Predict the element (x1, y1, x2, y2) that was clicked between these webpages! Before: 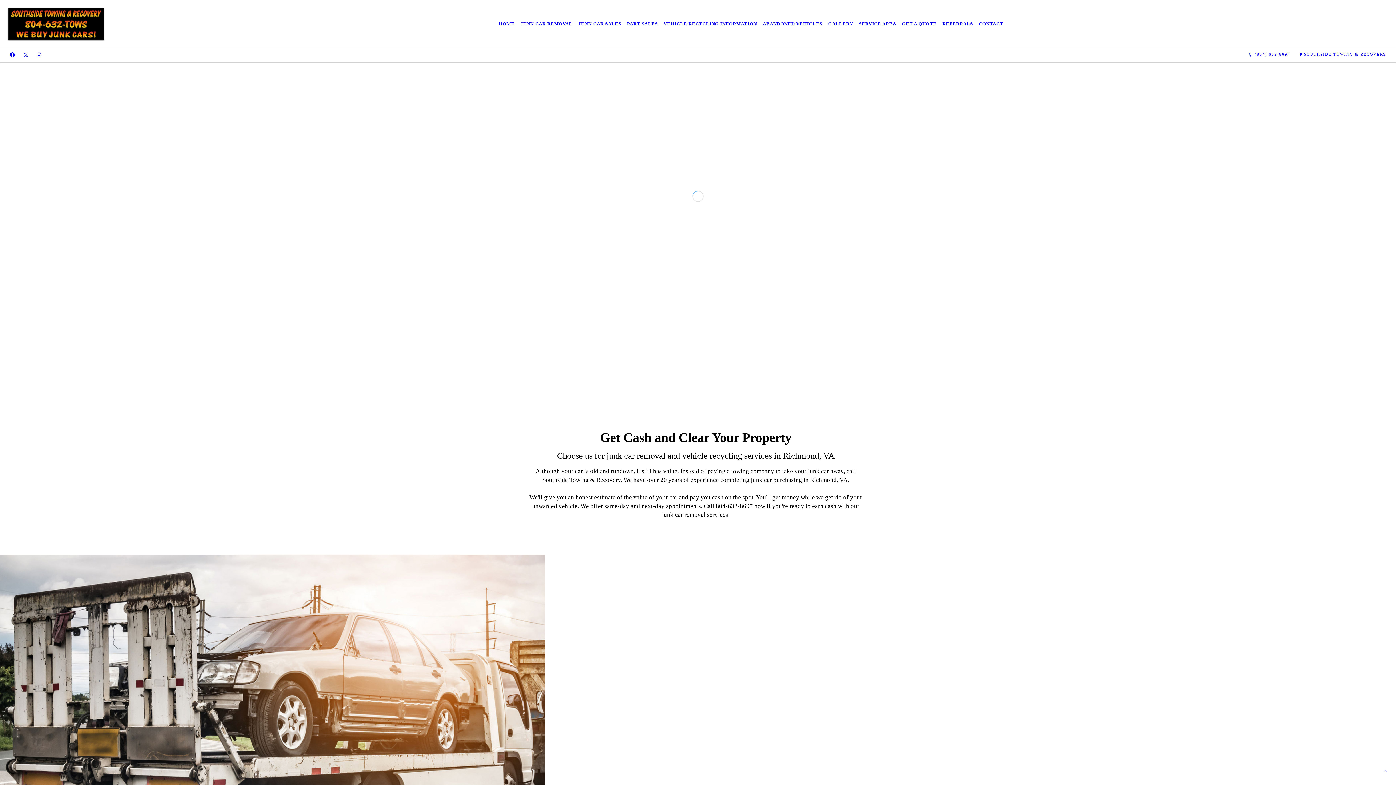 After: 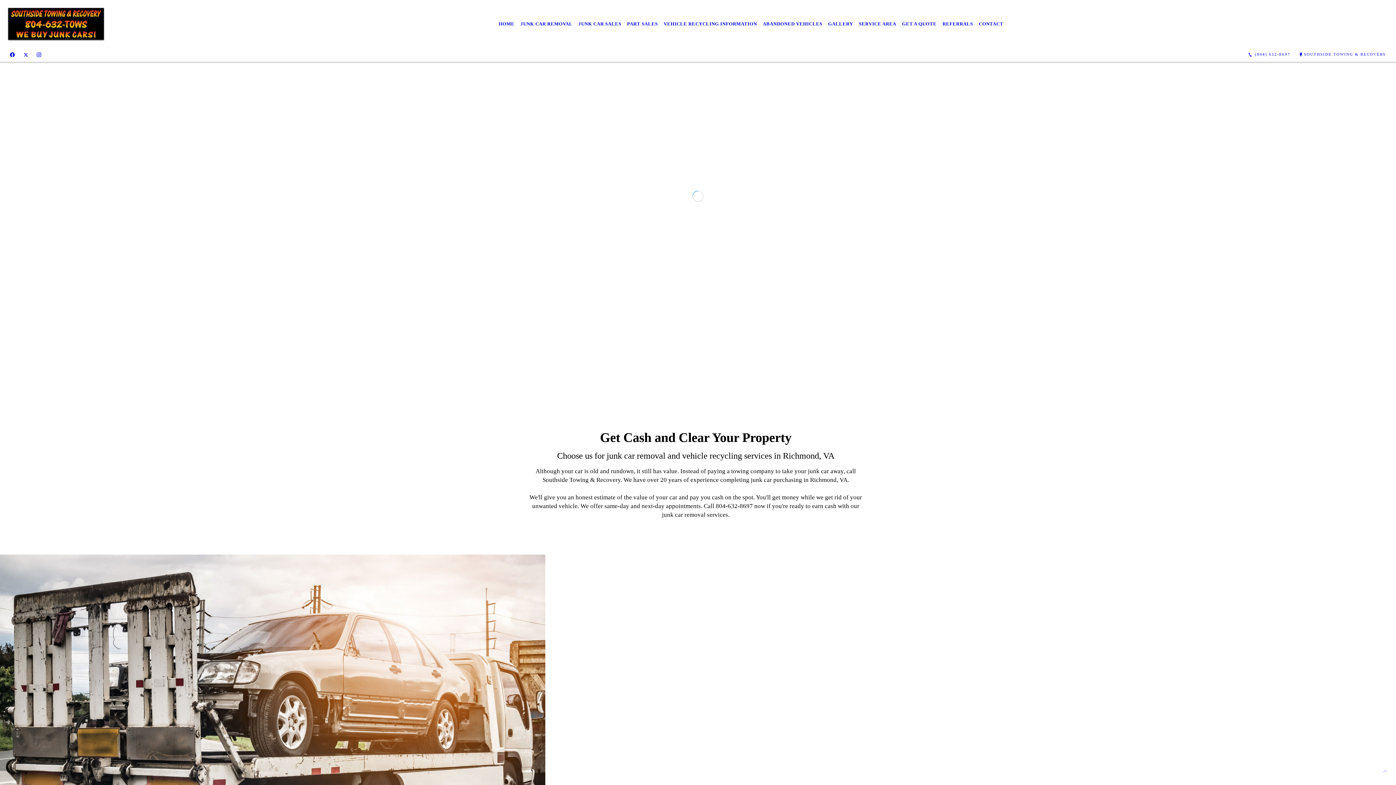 Action: bbox: (19, 50, 32, 58)